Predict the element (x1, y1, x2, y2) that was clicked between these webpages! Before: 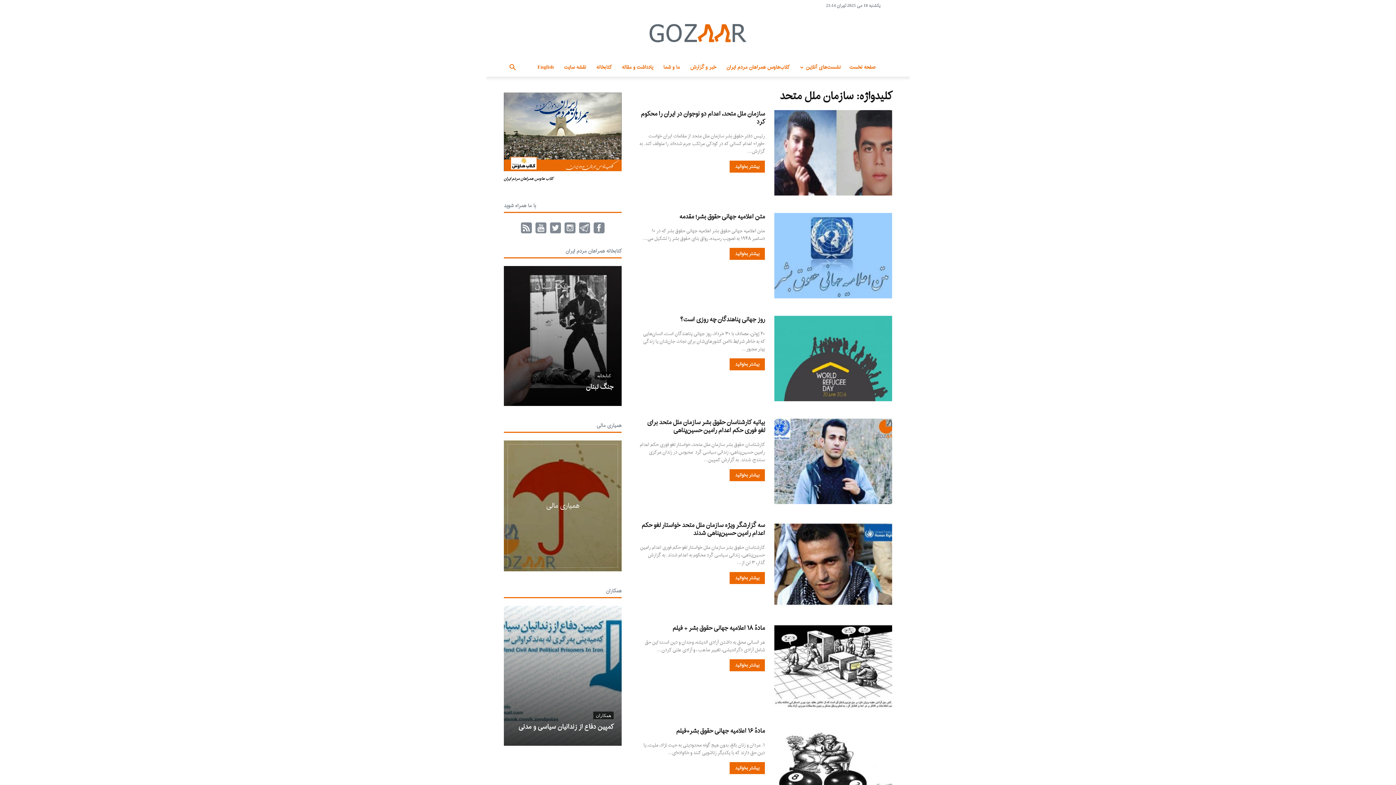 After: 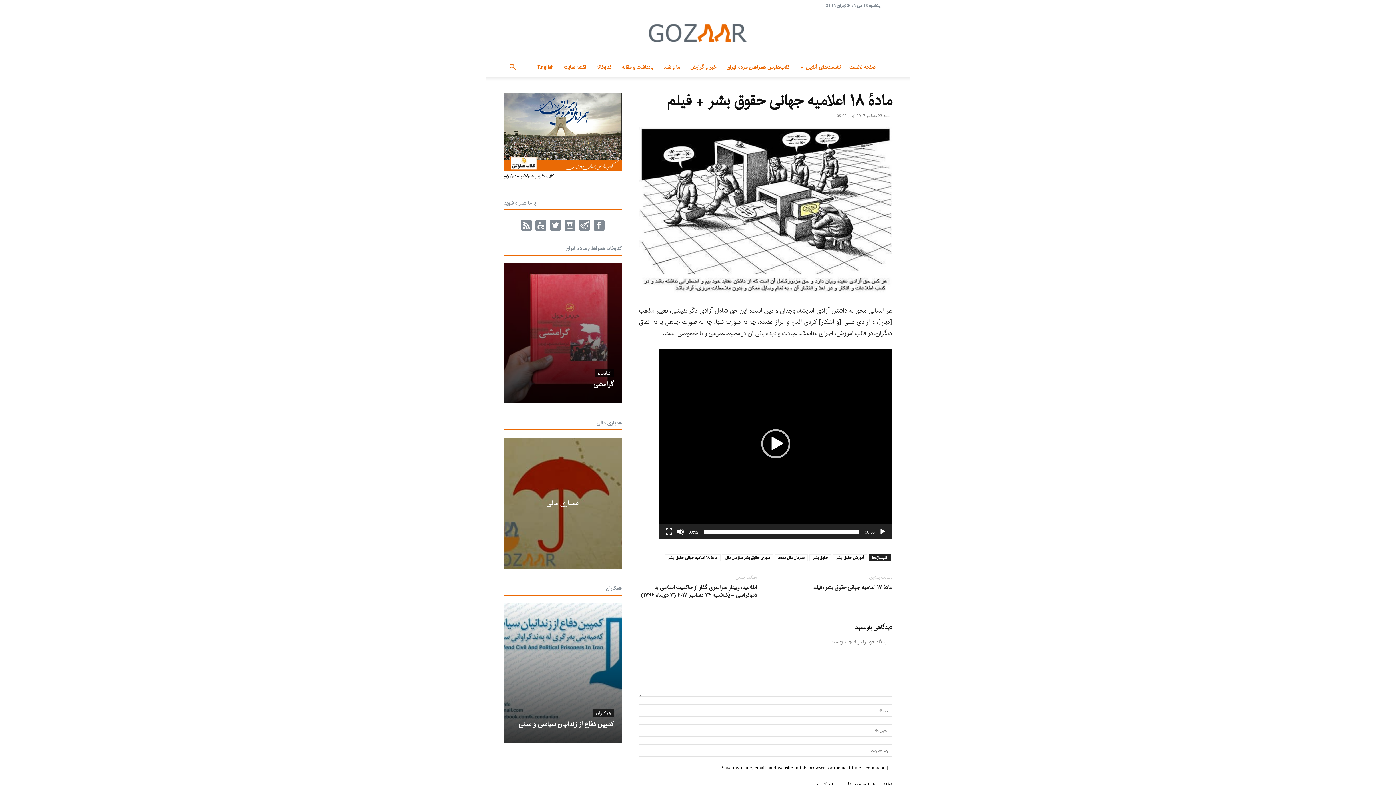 Action: bbox: (729, 659, 765, 671) label: بیشتر بخوانید